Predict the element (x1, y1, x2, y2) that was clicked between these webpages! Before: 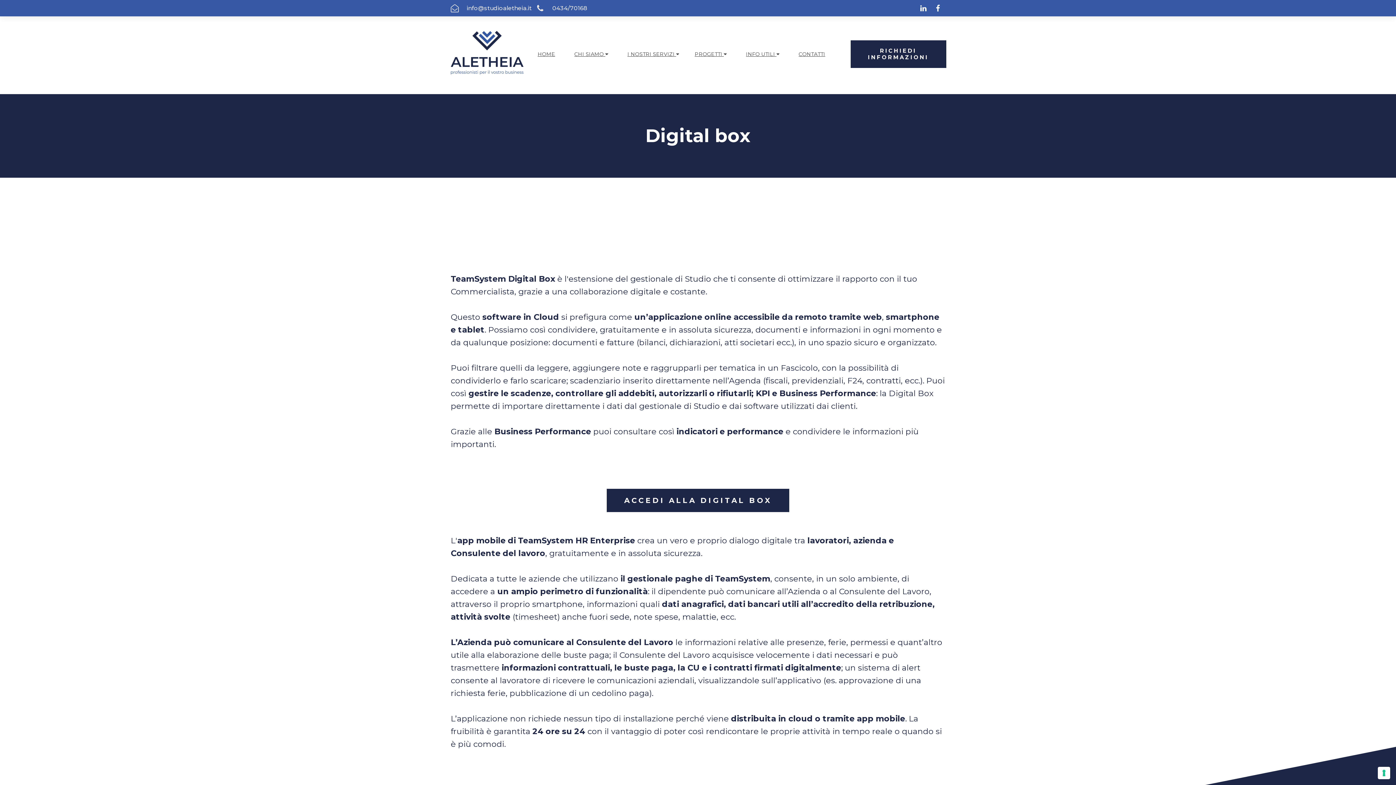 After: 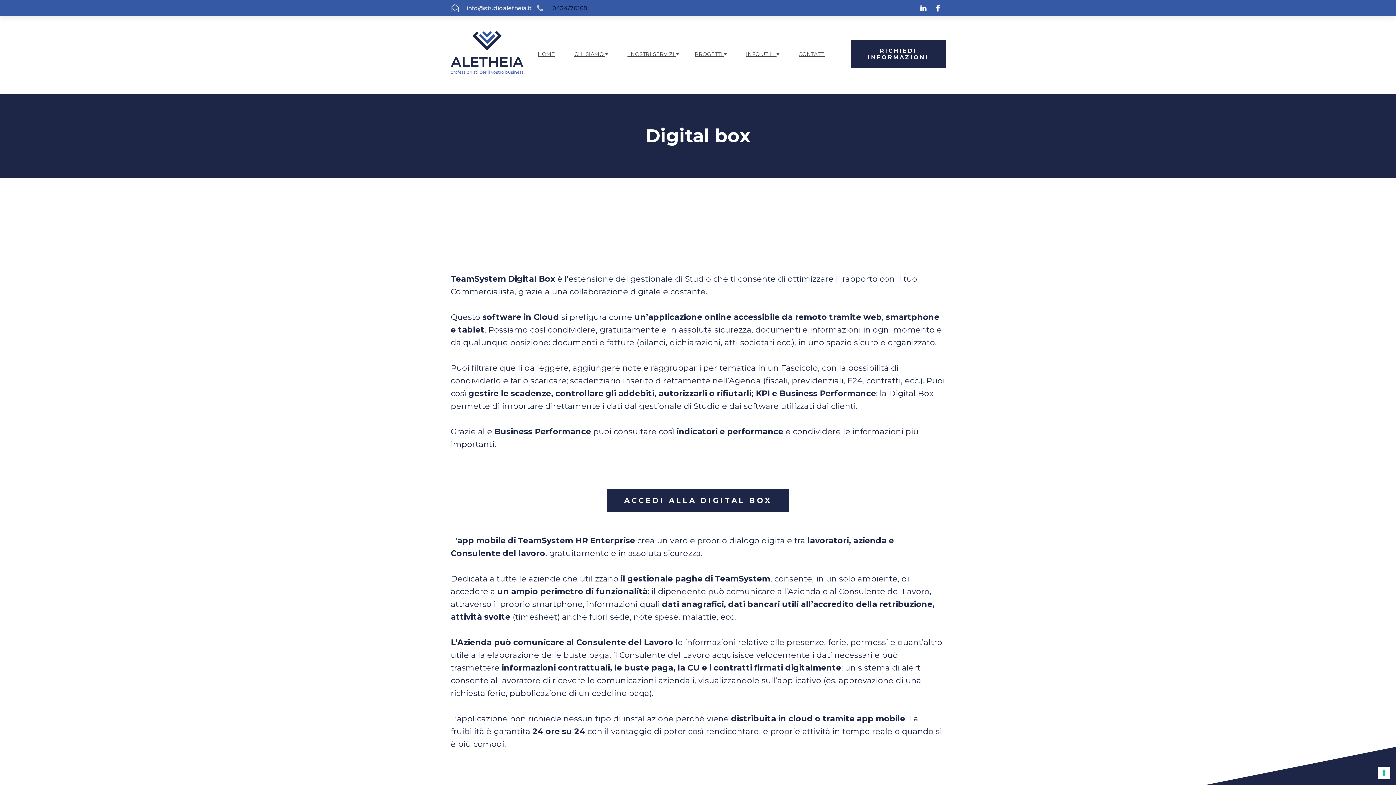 Action: label: 0434/70168
 bbox: (536, 3, 587, 12)